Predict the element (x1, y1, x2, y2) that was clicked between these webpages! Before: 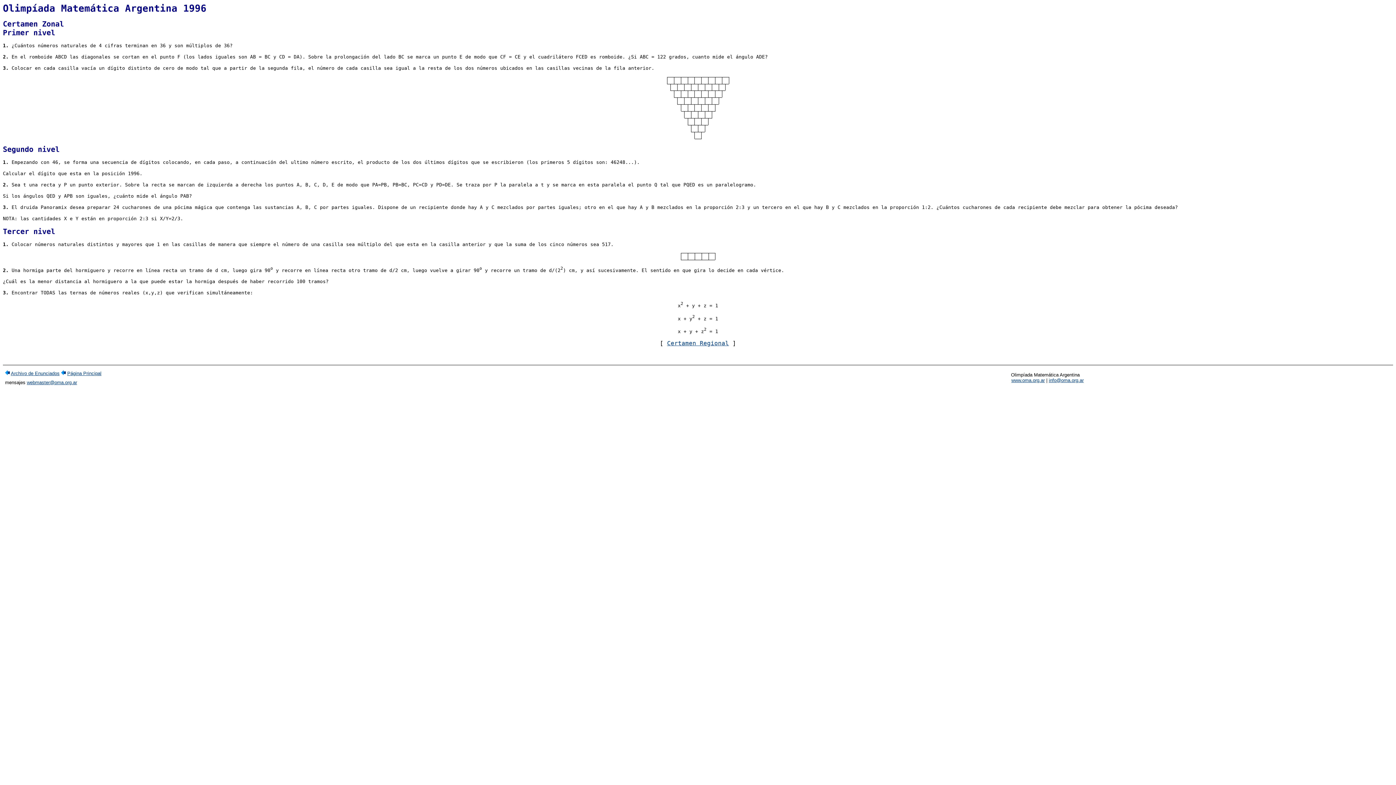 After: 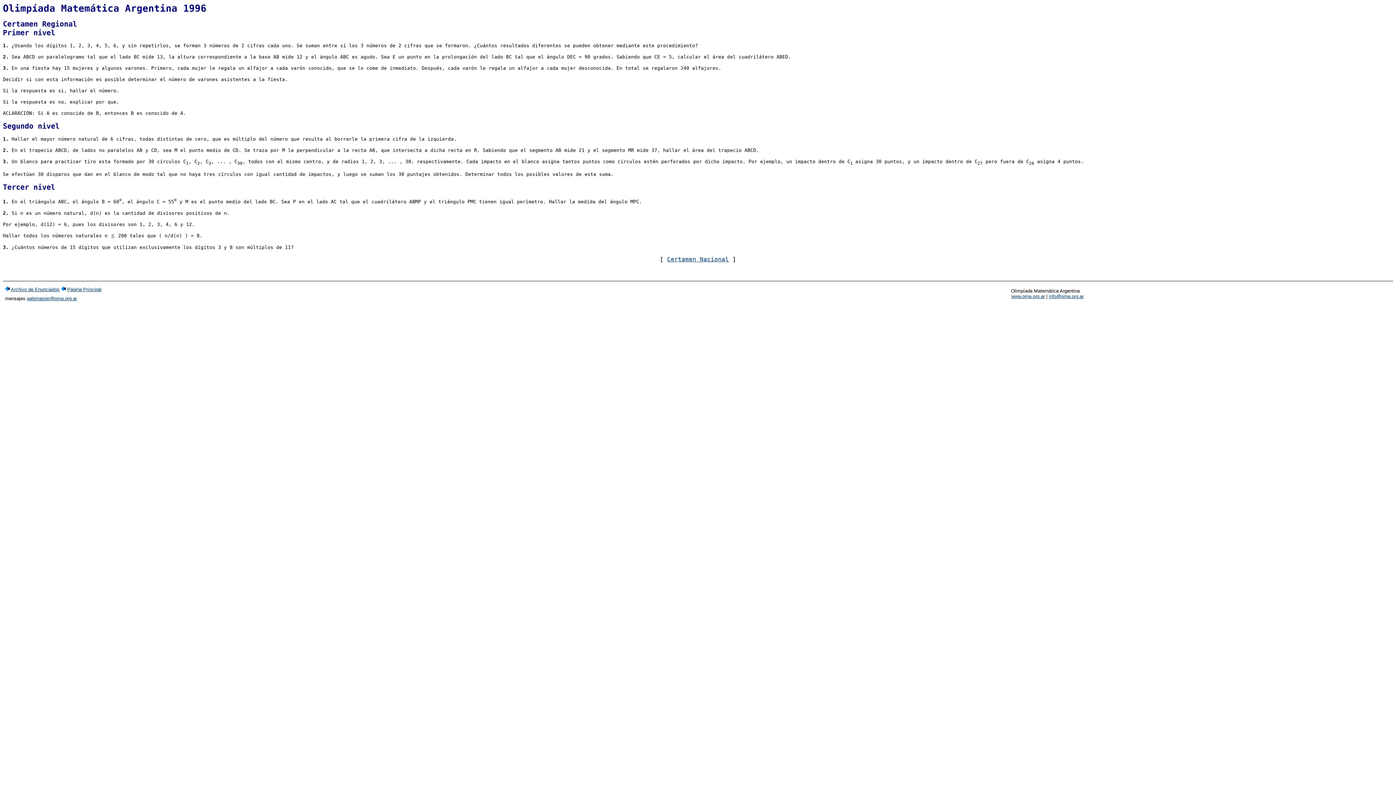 Action: bbox: (667, 340, 729, 346) label: Certamen Regional